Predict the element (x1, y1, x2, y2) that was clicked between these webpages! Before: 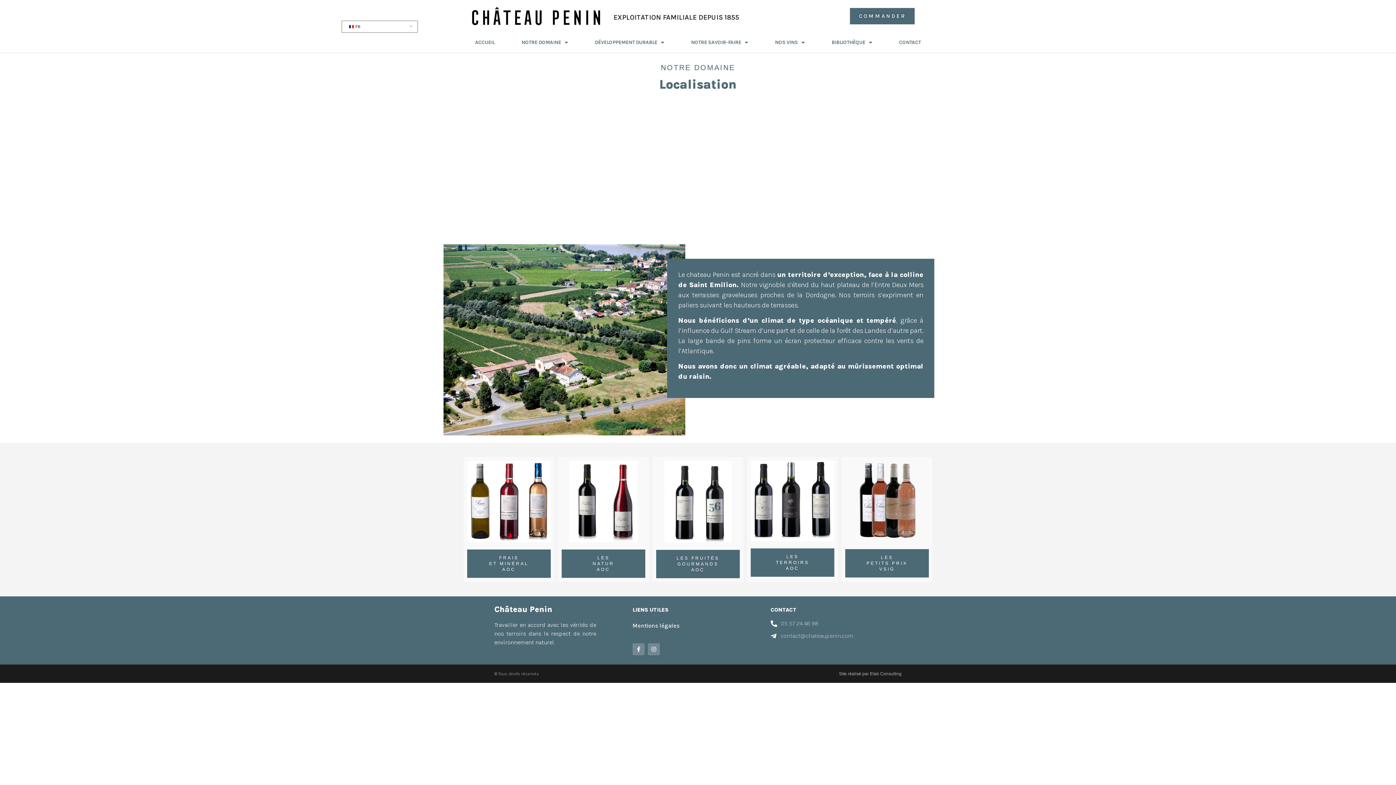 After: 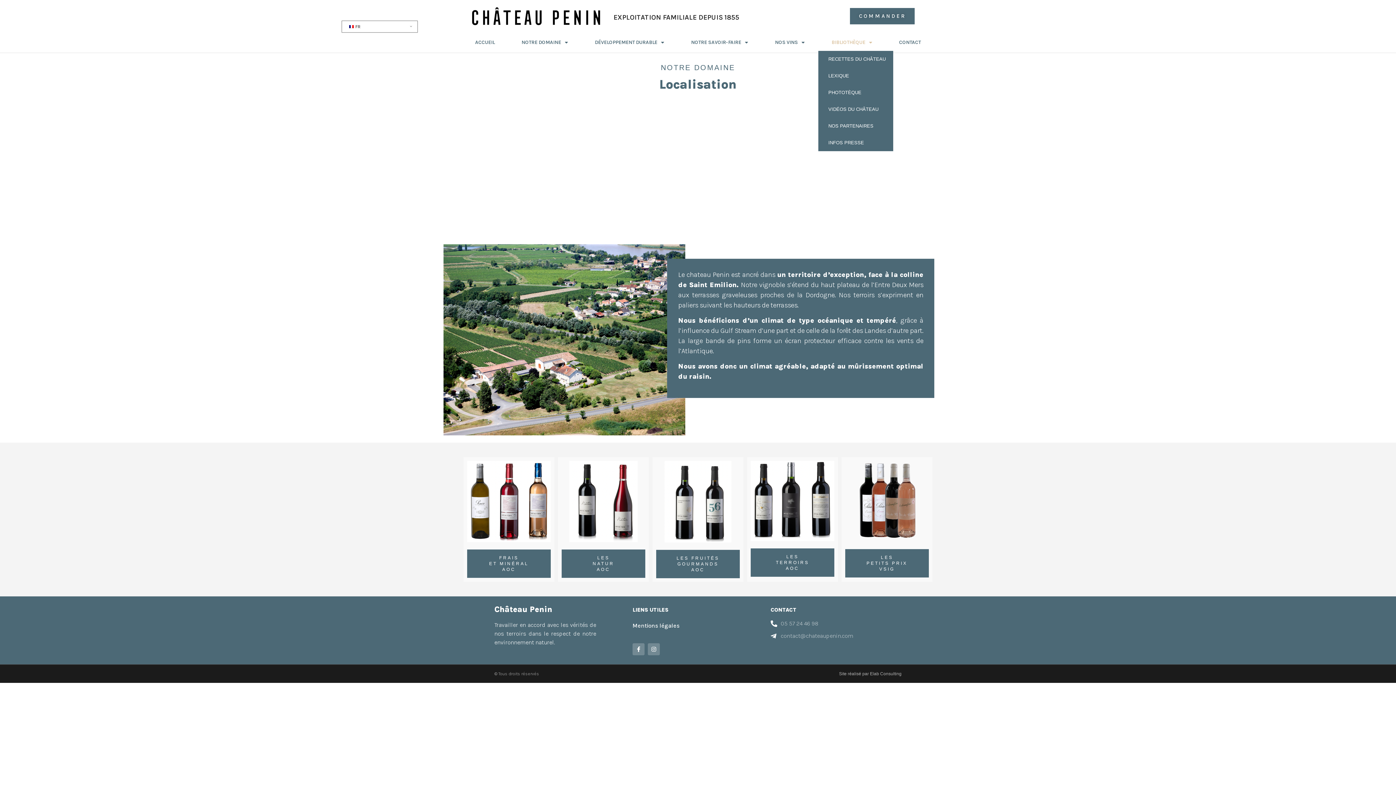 Action: bbox: (818, 34, 885, 51) label: BIBLIOTHÈQUE